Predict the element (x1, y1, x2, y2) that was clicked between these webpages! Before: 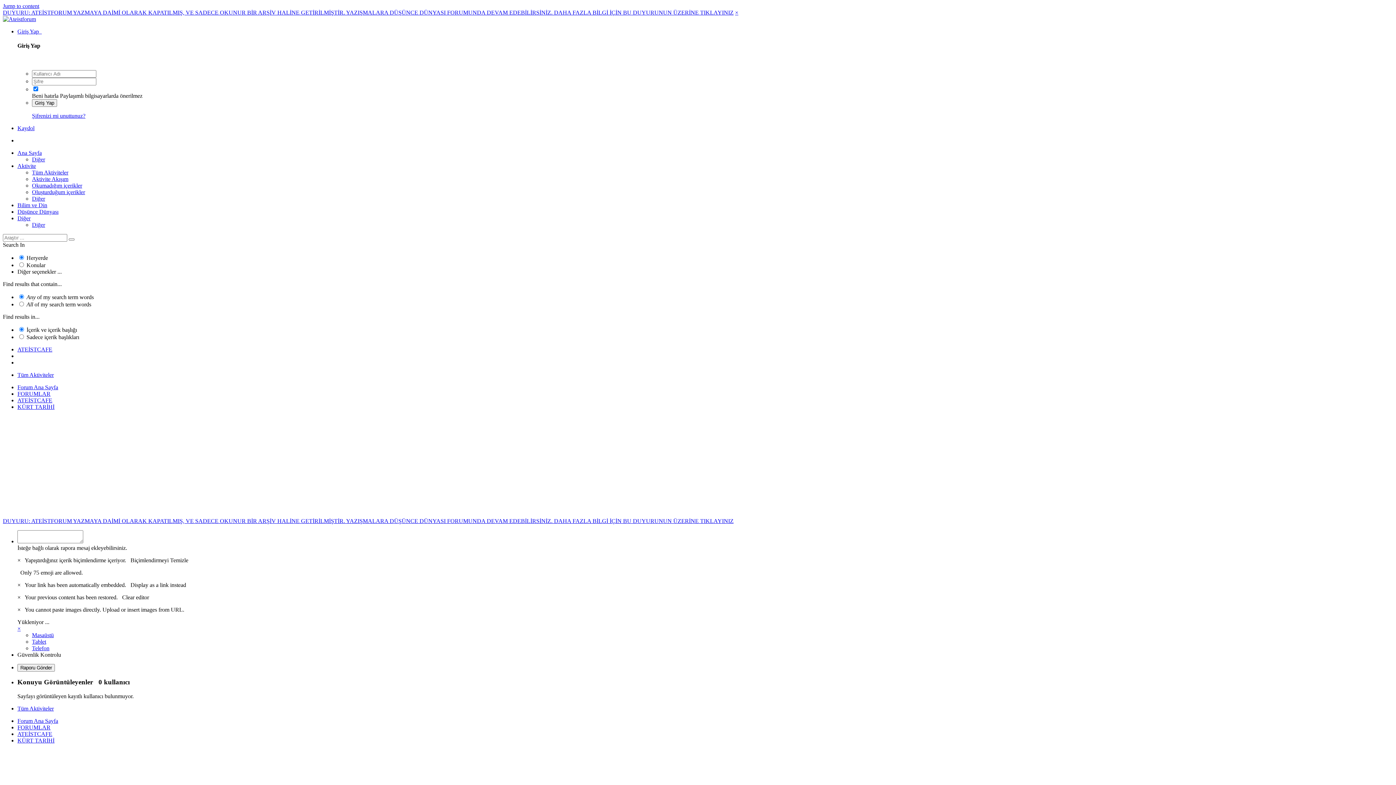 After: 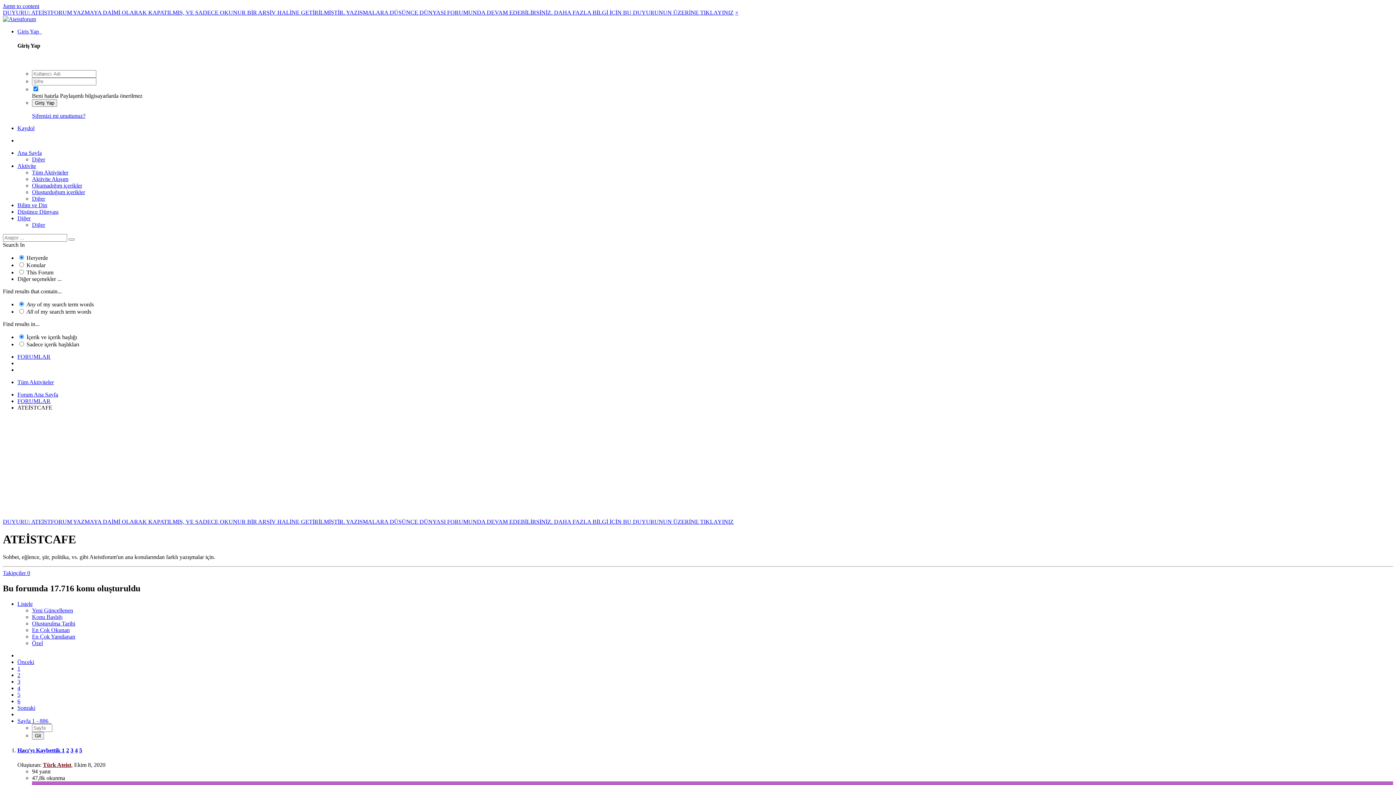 Action: bbox: (17, 346, 52, 352) label: ATEİSTCAFE